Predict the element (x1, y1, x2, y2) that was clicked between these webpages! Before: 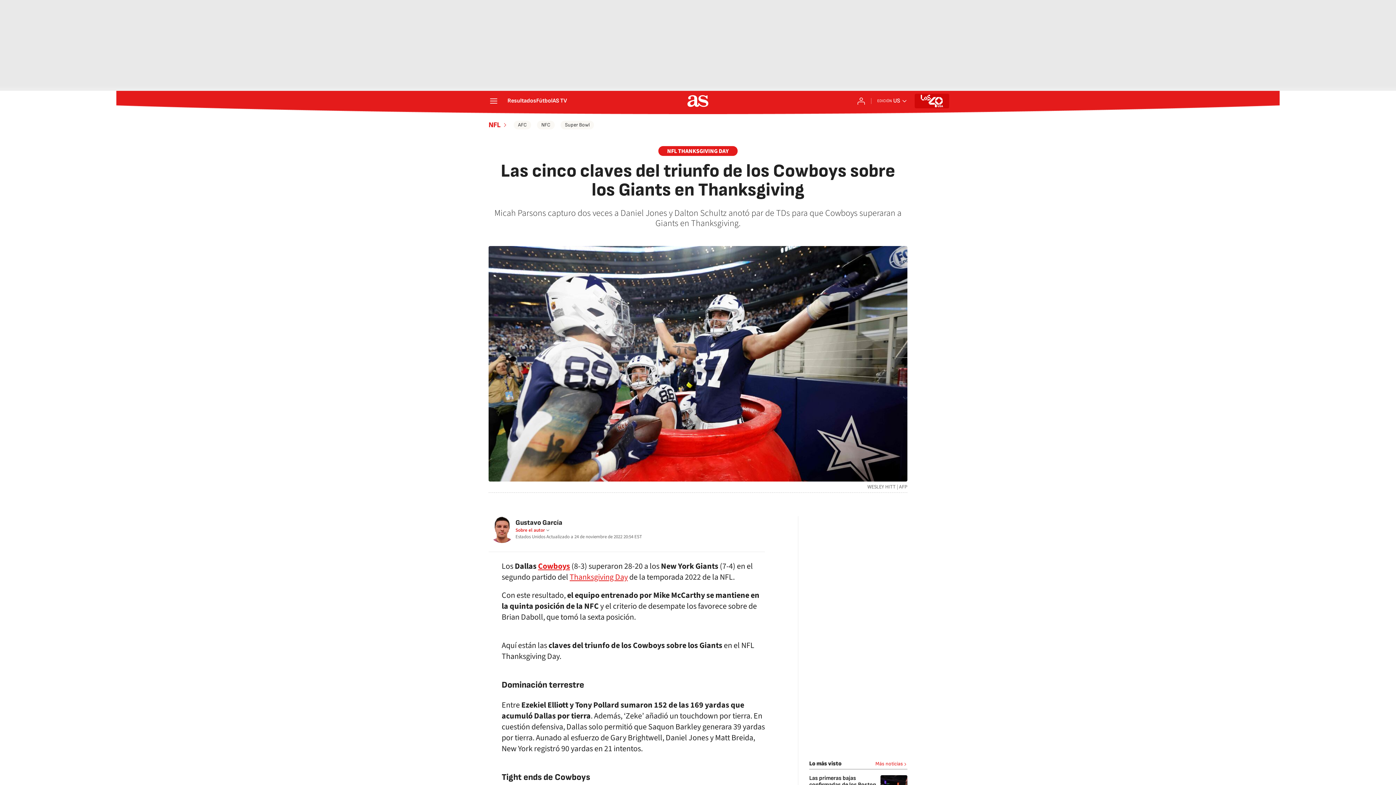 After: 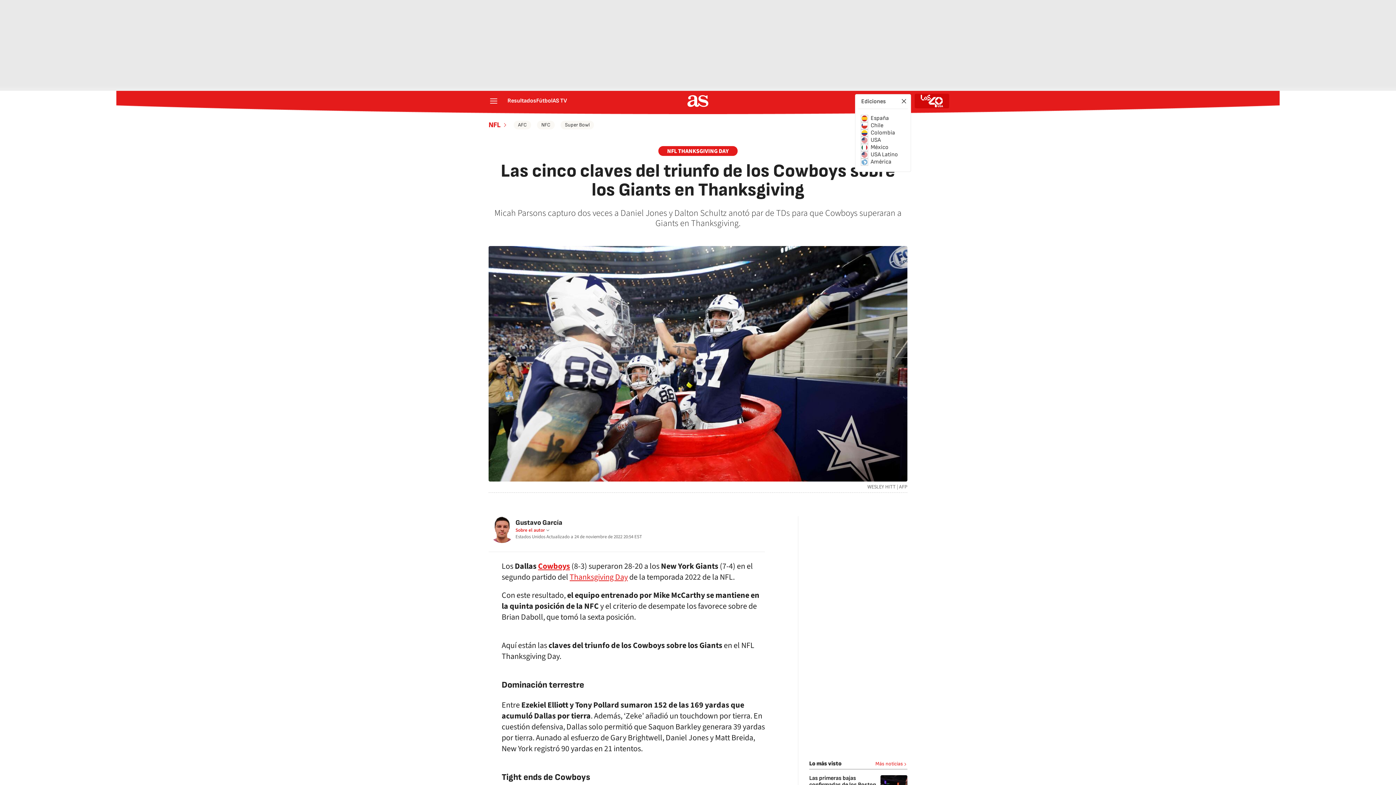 Action: label: Abrir ediciones internacionales bbox: (877, 97, 907, 104)